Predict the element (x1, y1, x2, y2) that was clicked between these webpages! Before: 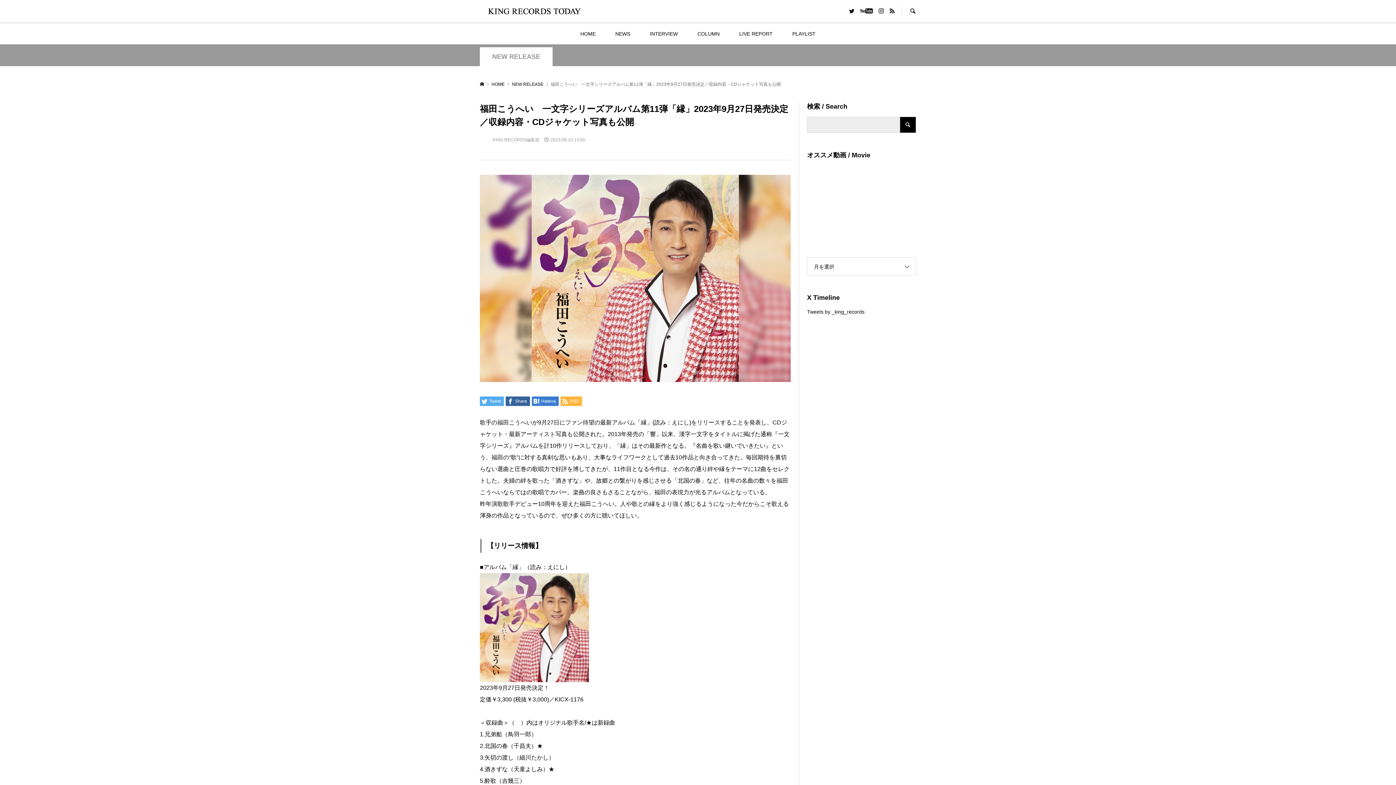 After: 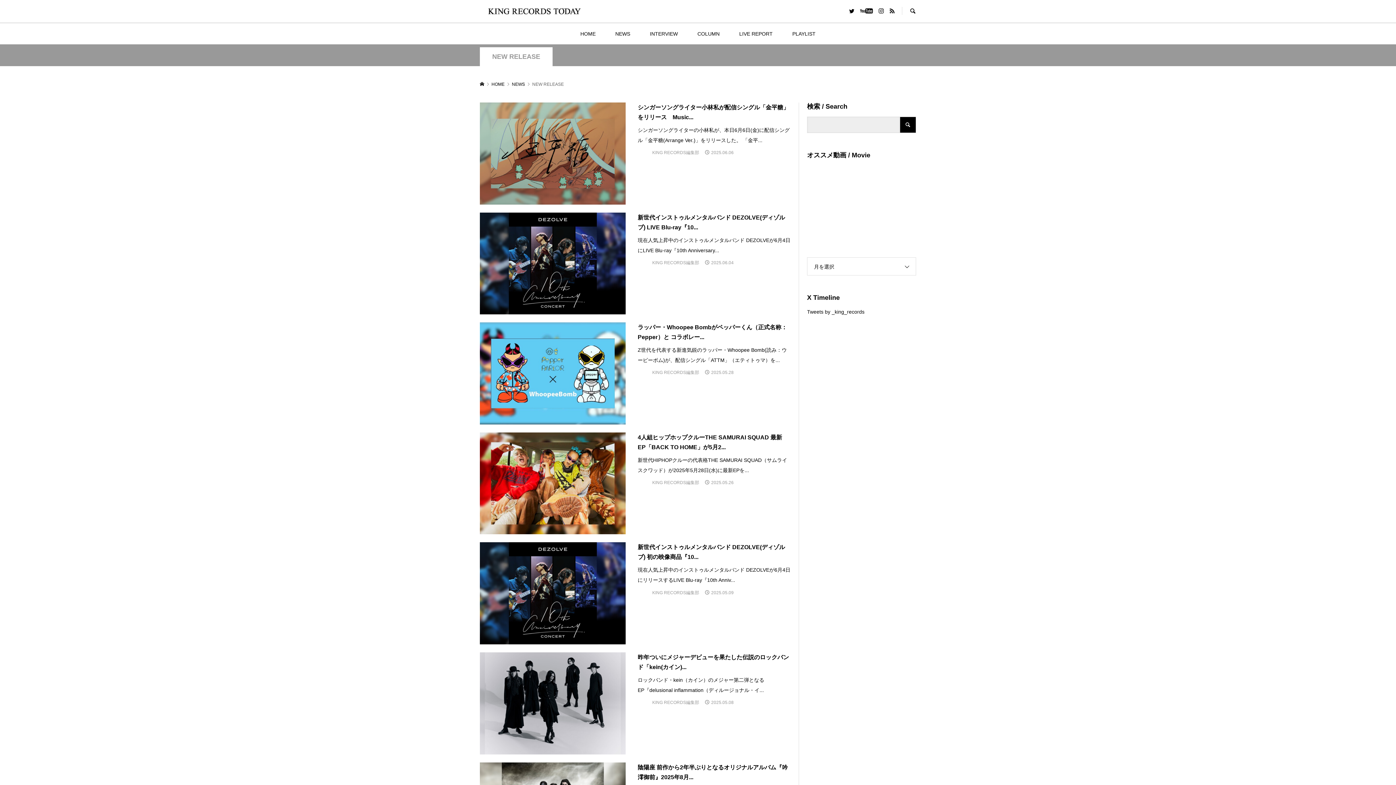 Action: bbox: (512, 81, 544, 86) label: NEW RELEASE 